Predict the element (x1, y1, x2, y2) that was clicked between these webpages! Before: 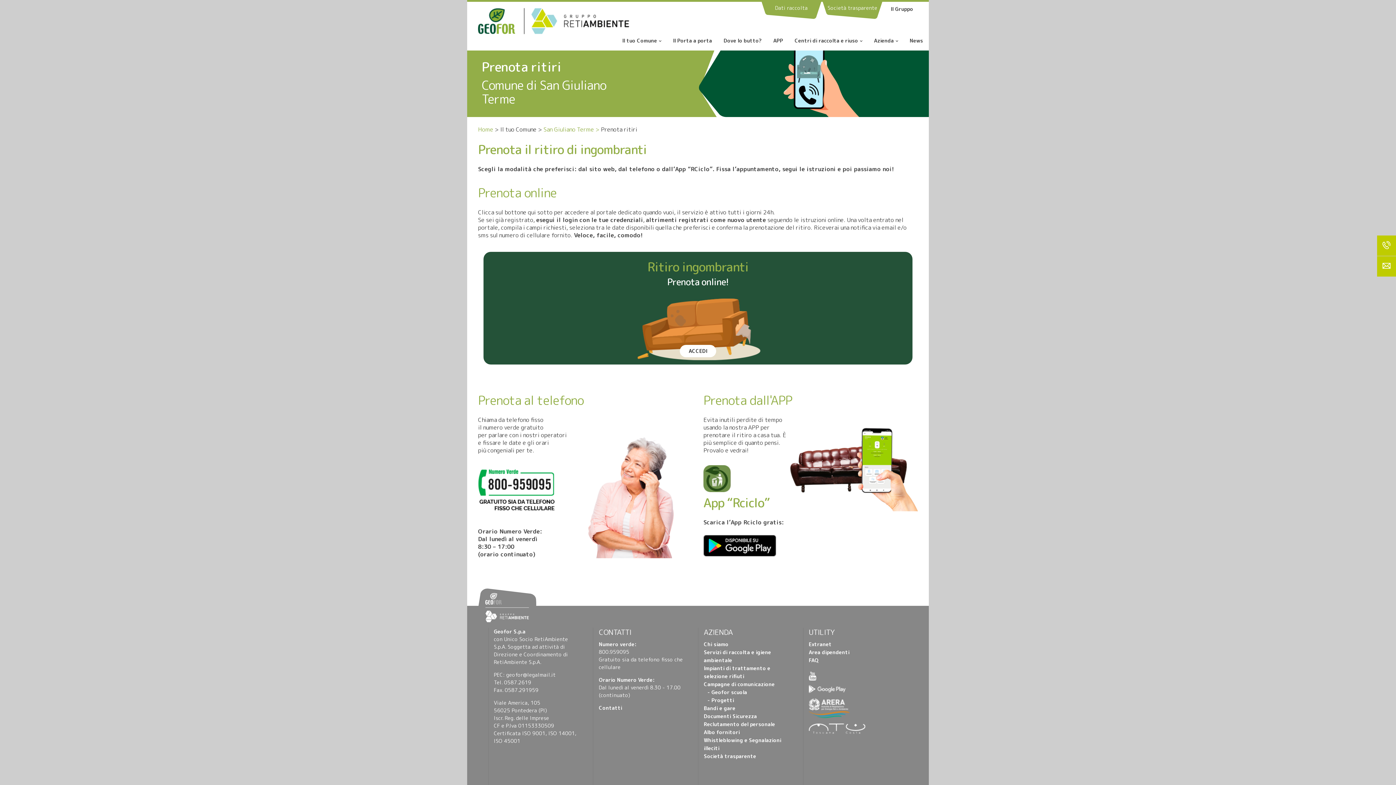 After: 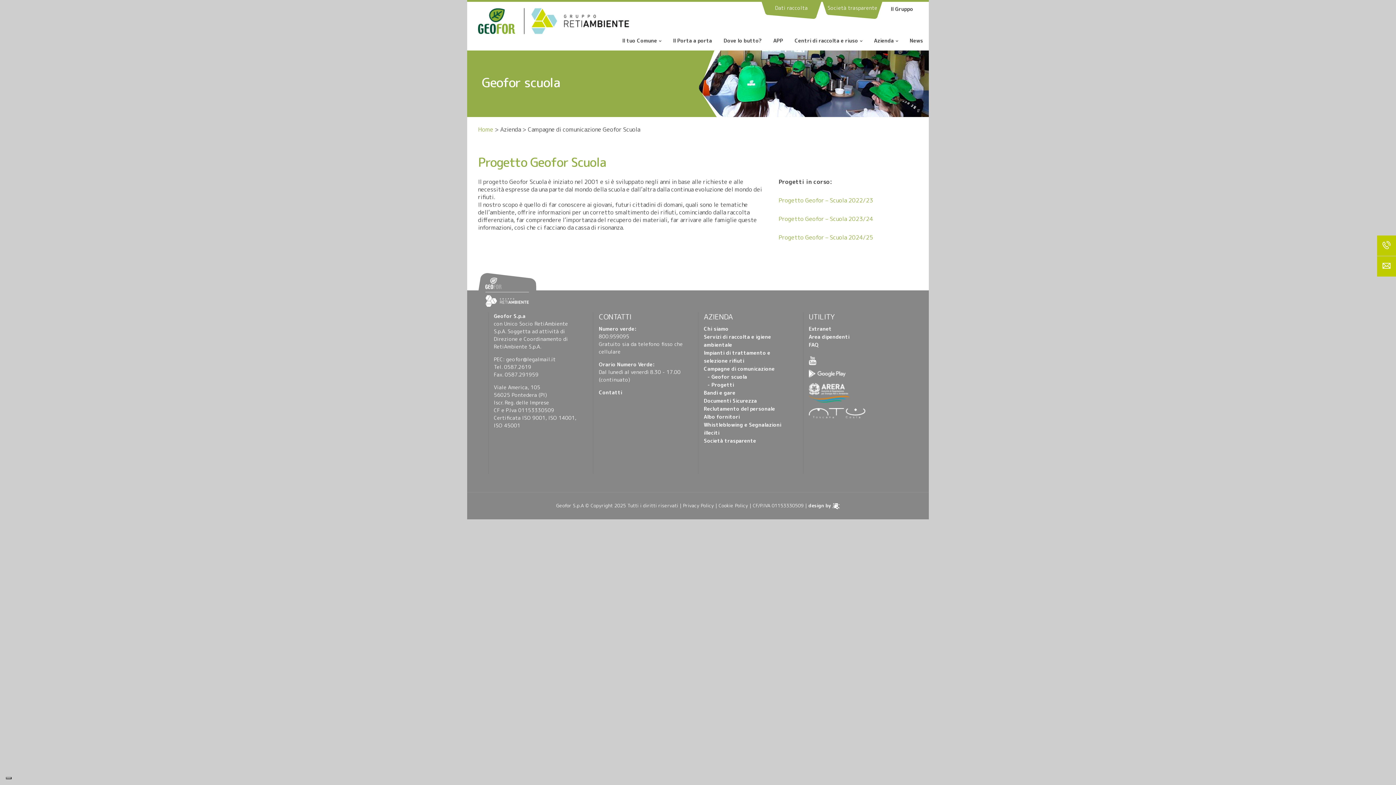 Action: bbox: (707, 689, 747, 696) label: - Geofor scuola